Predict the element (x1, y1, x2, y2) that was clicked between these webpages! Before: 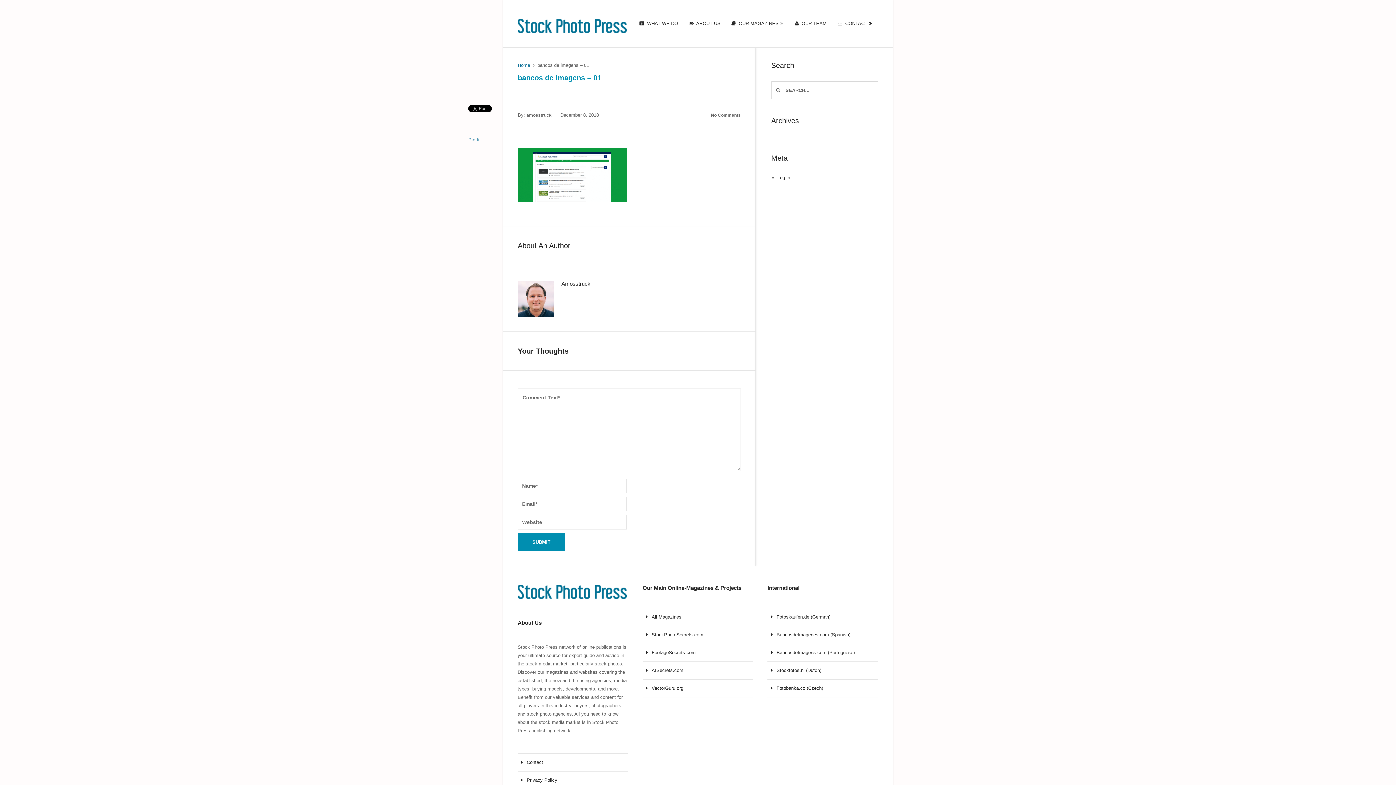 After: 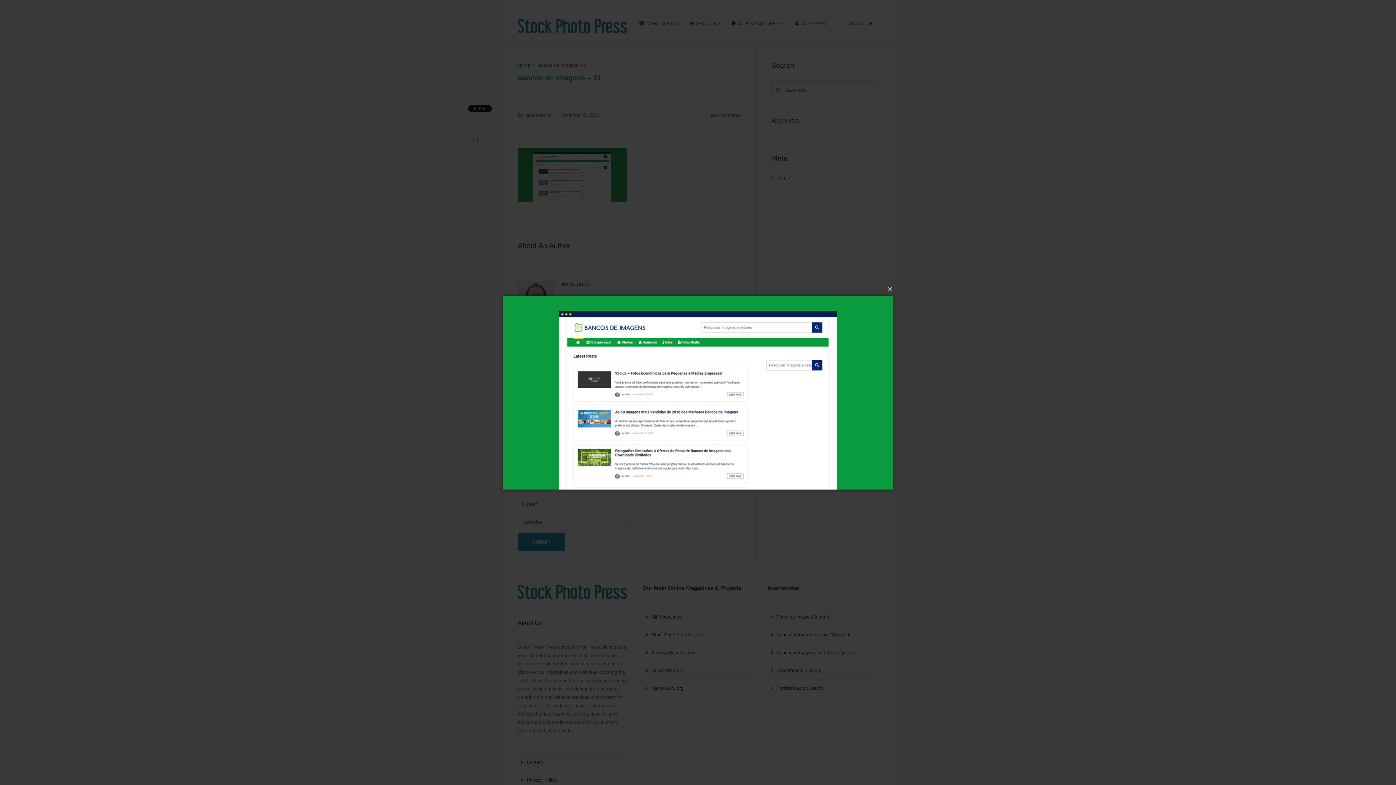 Action: bbox: (517, 197, 626, 203)